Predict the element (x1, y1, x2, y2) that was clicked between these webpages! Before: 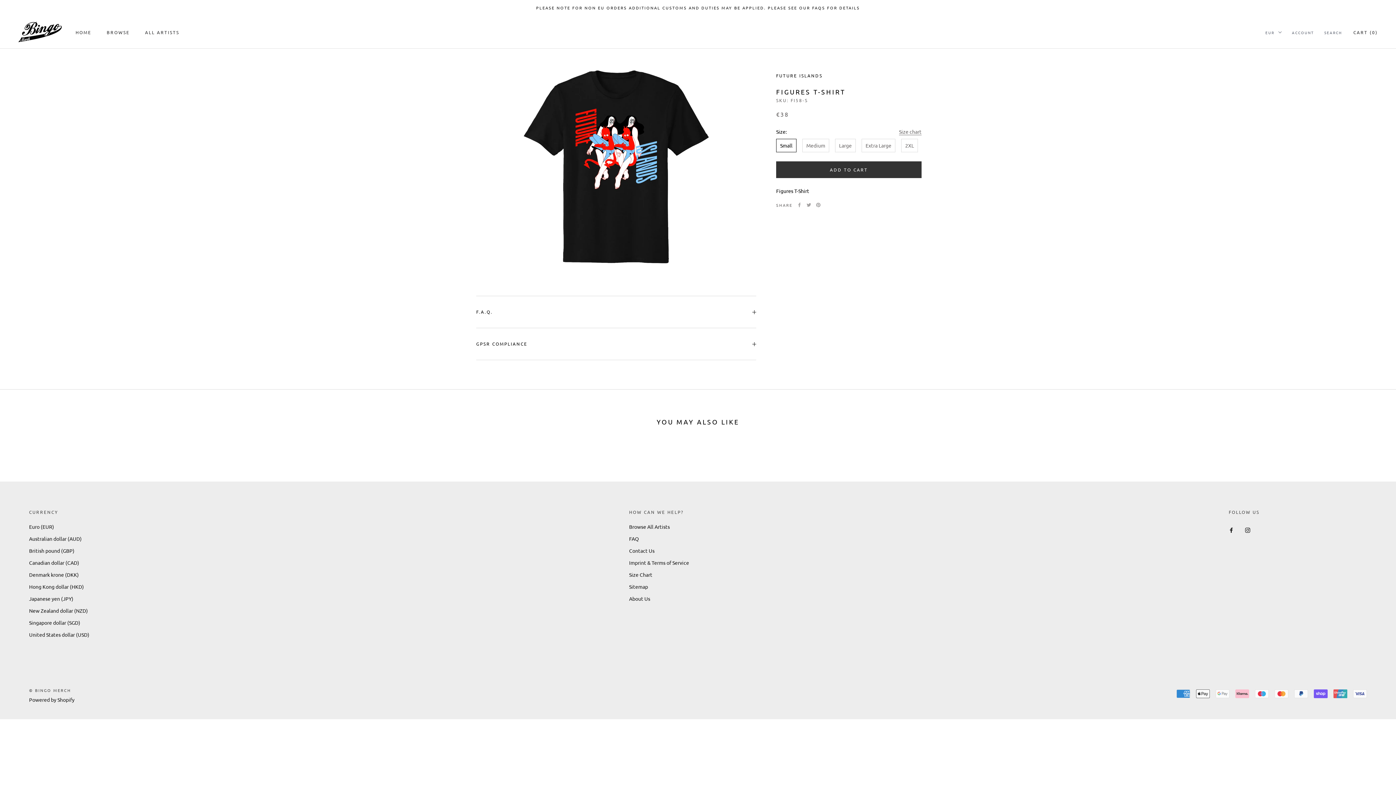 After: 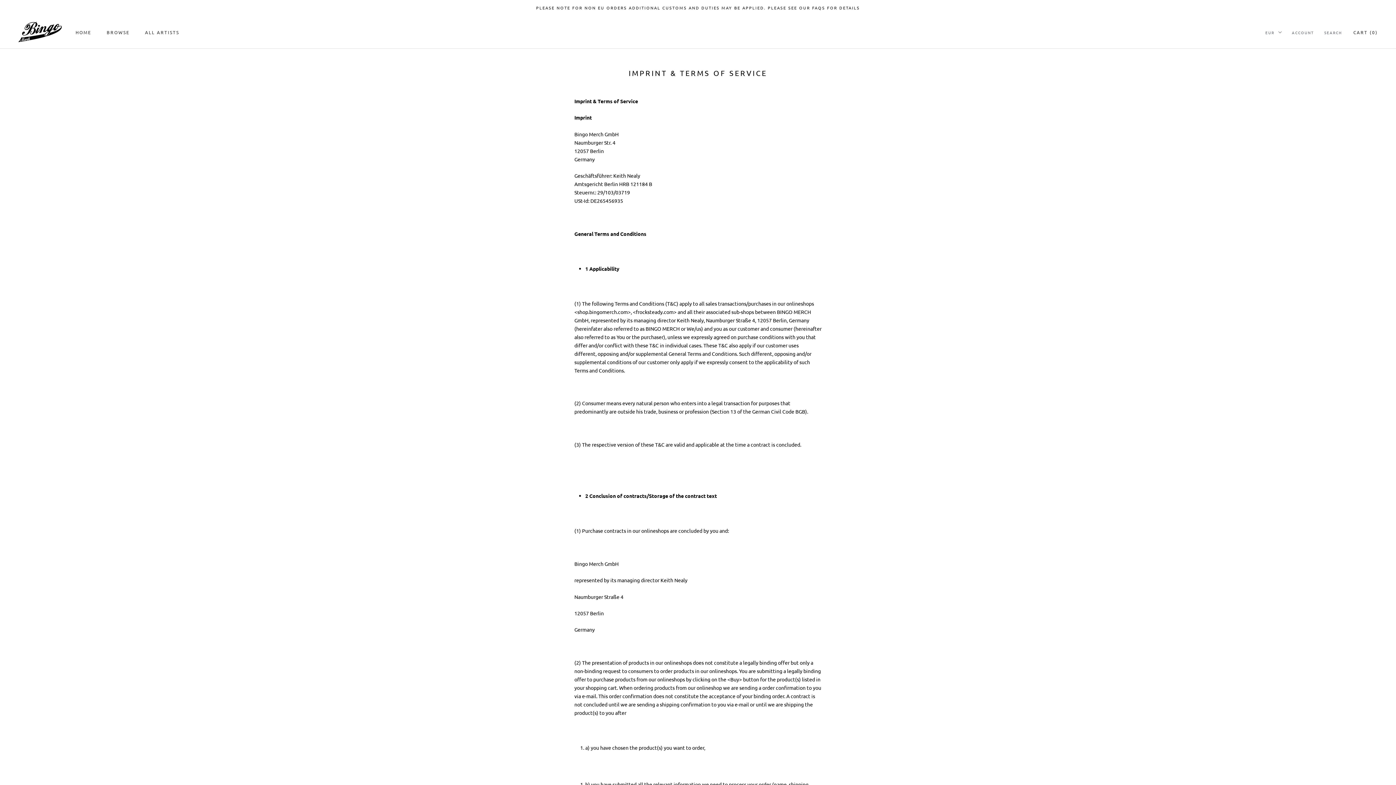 Action: bbox: (629, 559, 689, 566) label: Imprint & Terms of Service